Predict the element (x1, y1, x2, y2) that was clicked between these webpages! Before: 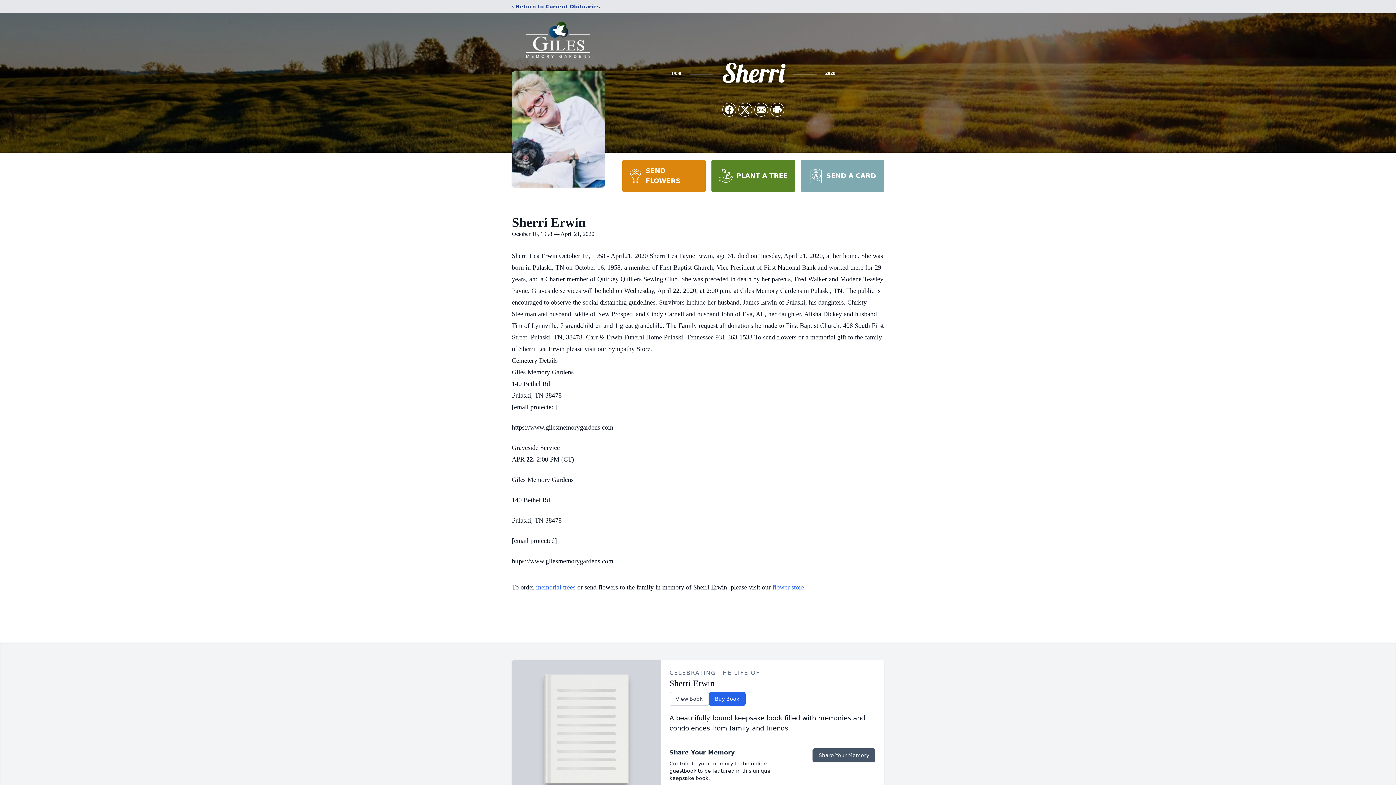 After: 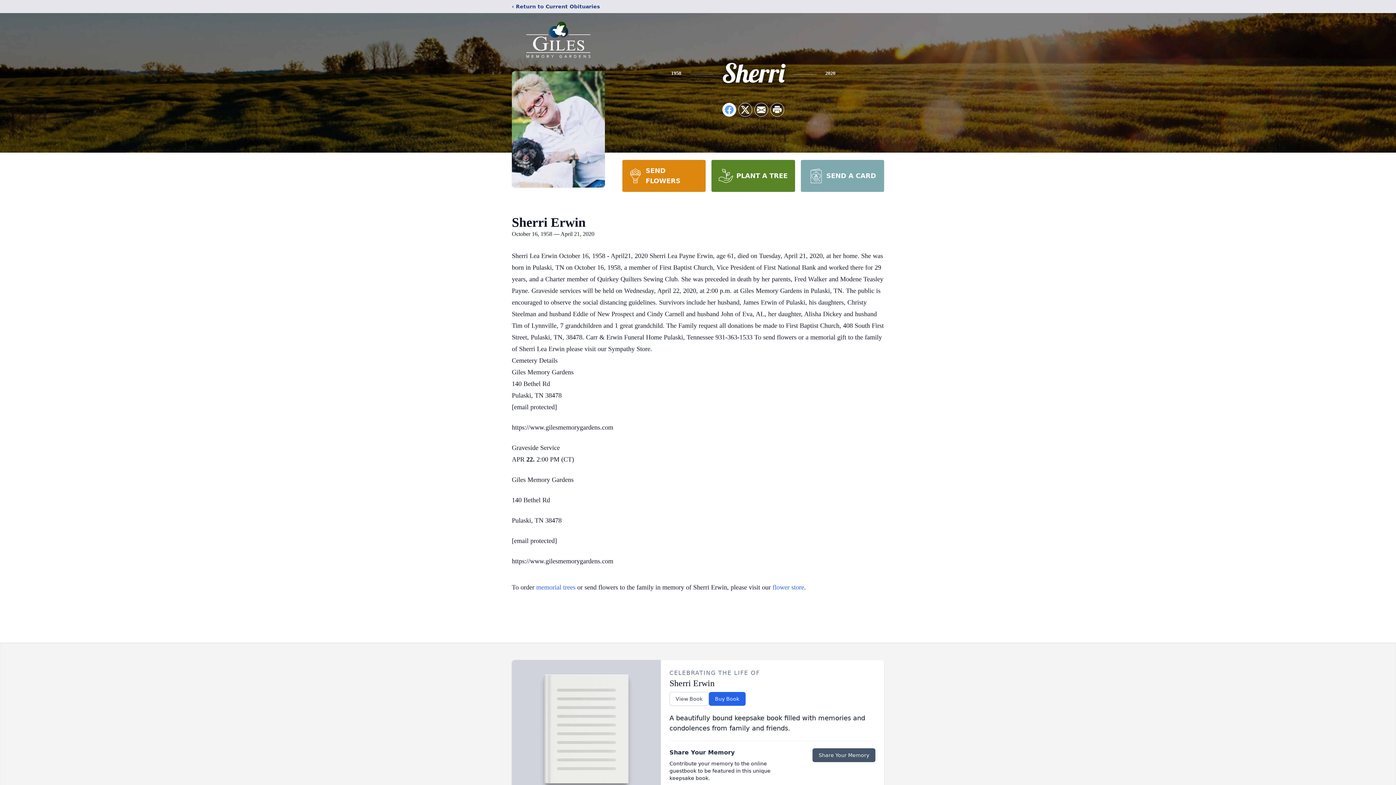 Action: bbox: (722, 103, 736, 116) label: Share on Facebook